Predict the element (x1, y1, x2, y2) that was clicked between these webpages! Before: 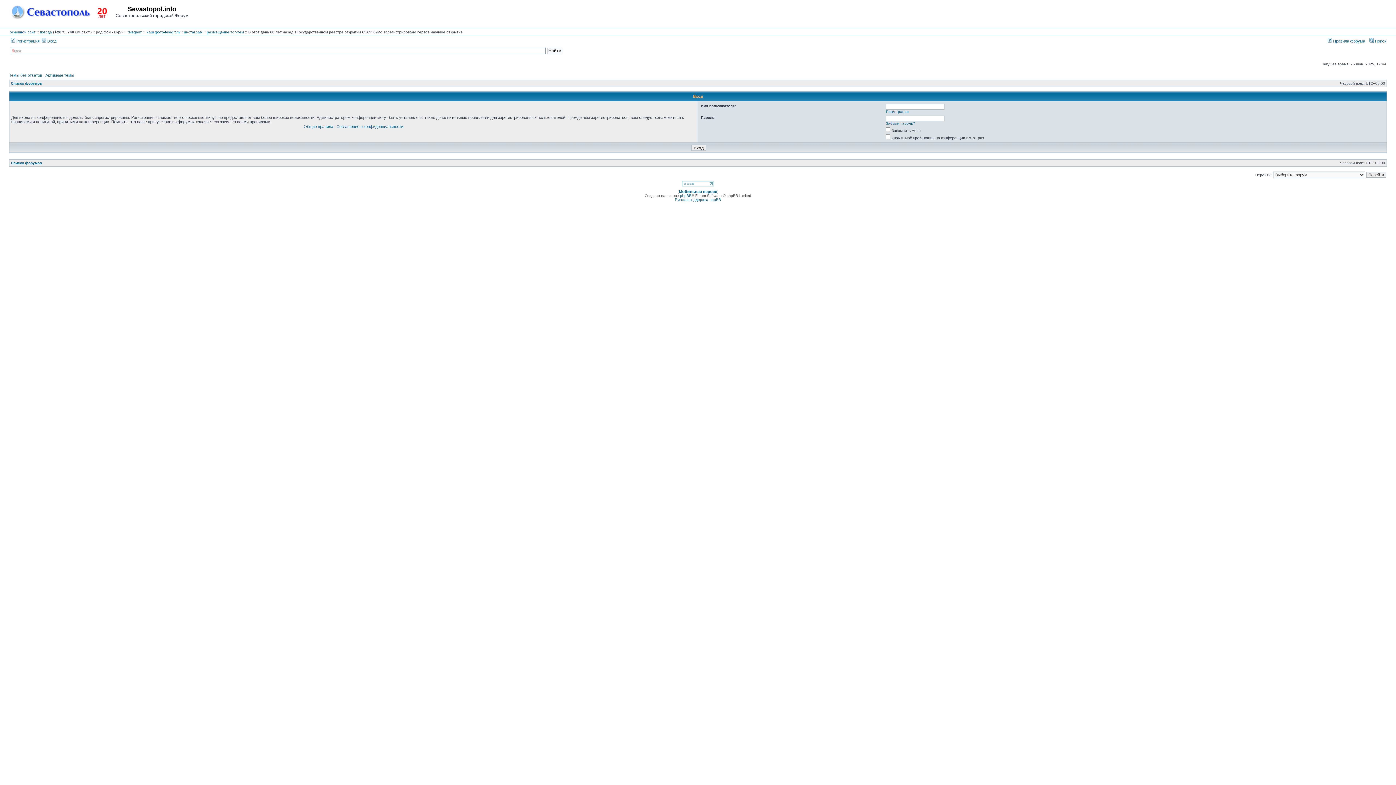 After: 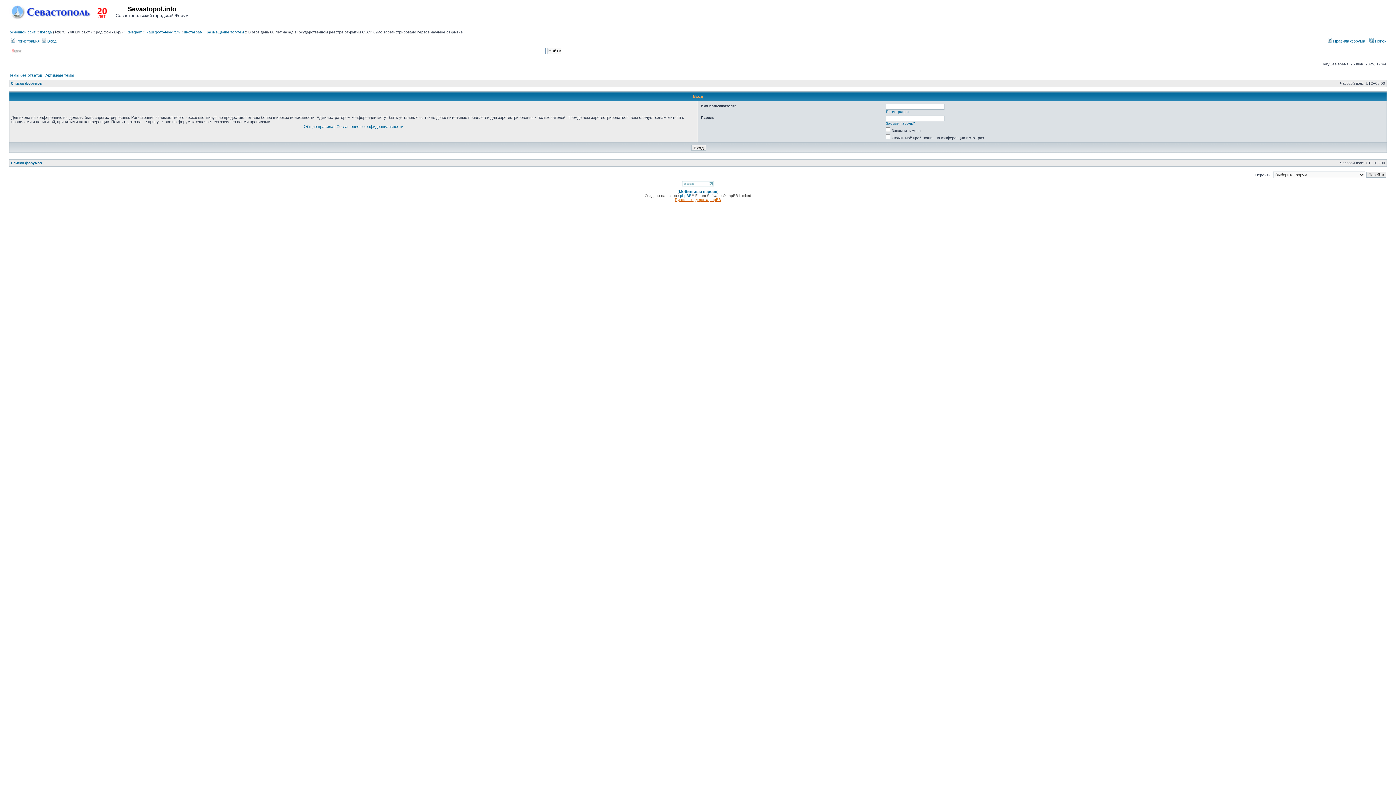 Action: label: Русская поддержка phpBB bbox: (675, 197, 721, 201)